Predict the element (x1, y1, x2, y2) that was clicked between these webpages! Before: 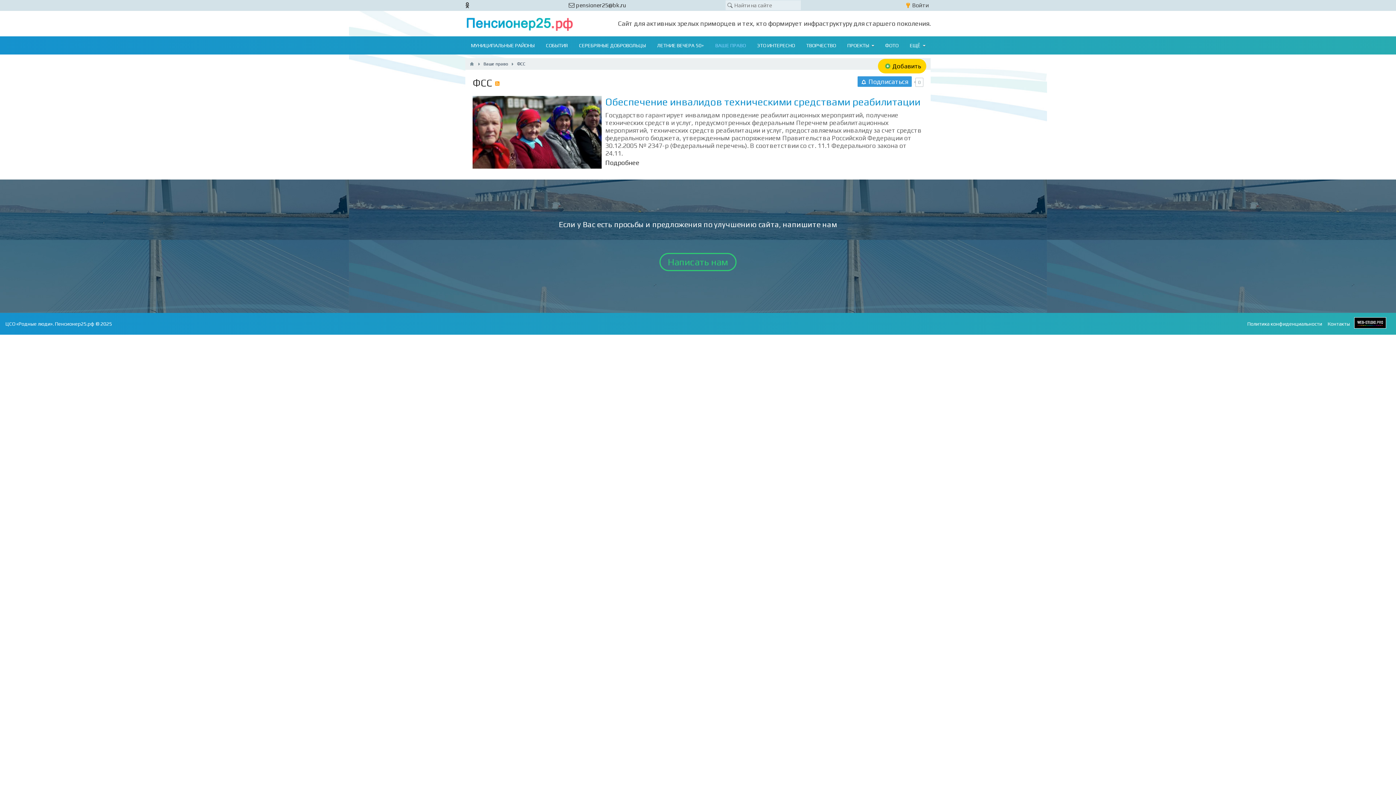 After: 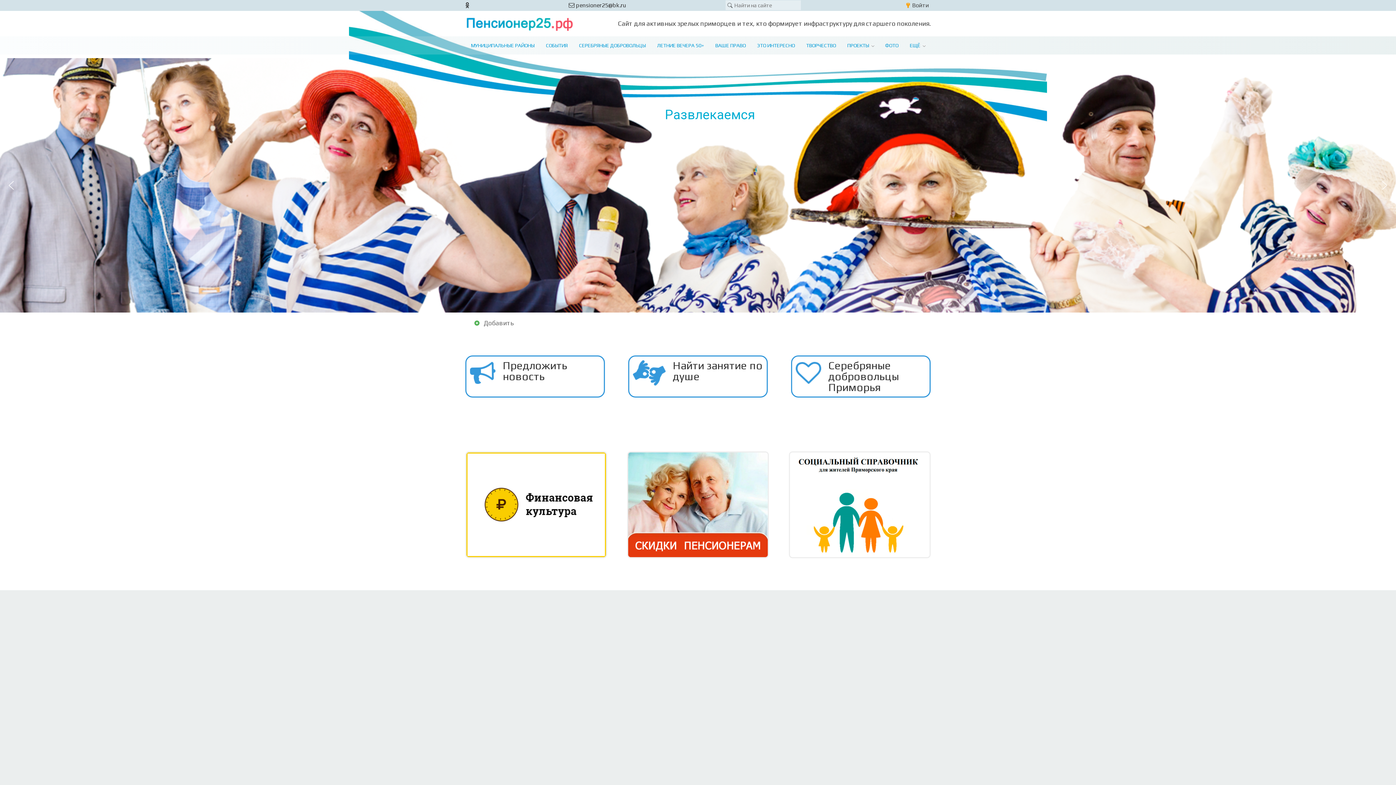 Action: label: ЦСО «Родные люди». Пенсионер25.рф bbox: (5, 321, 94, 326)